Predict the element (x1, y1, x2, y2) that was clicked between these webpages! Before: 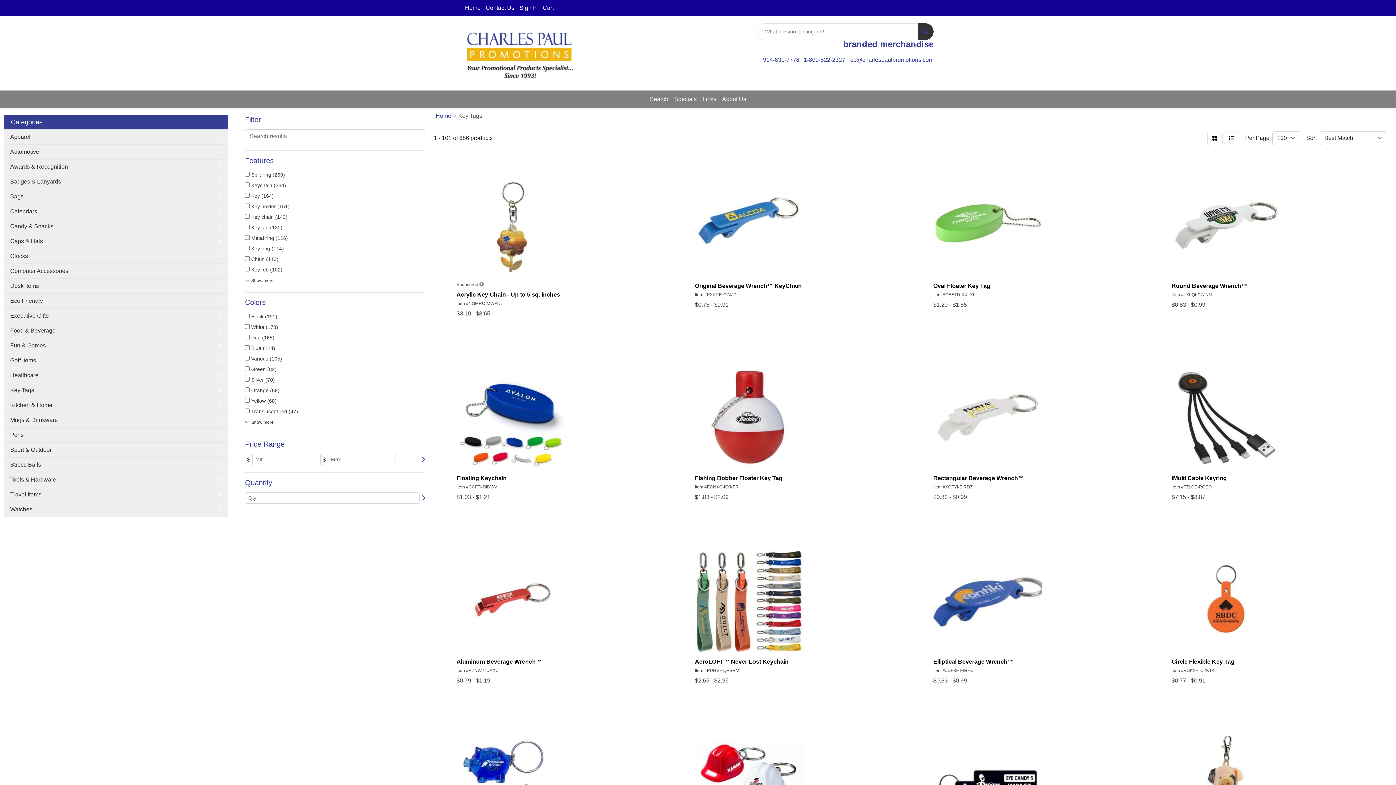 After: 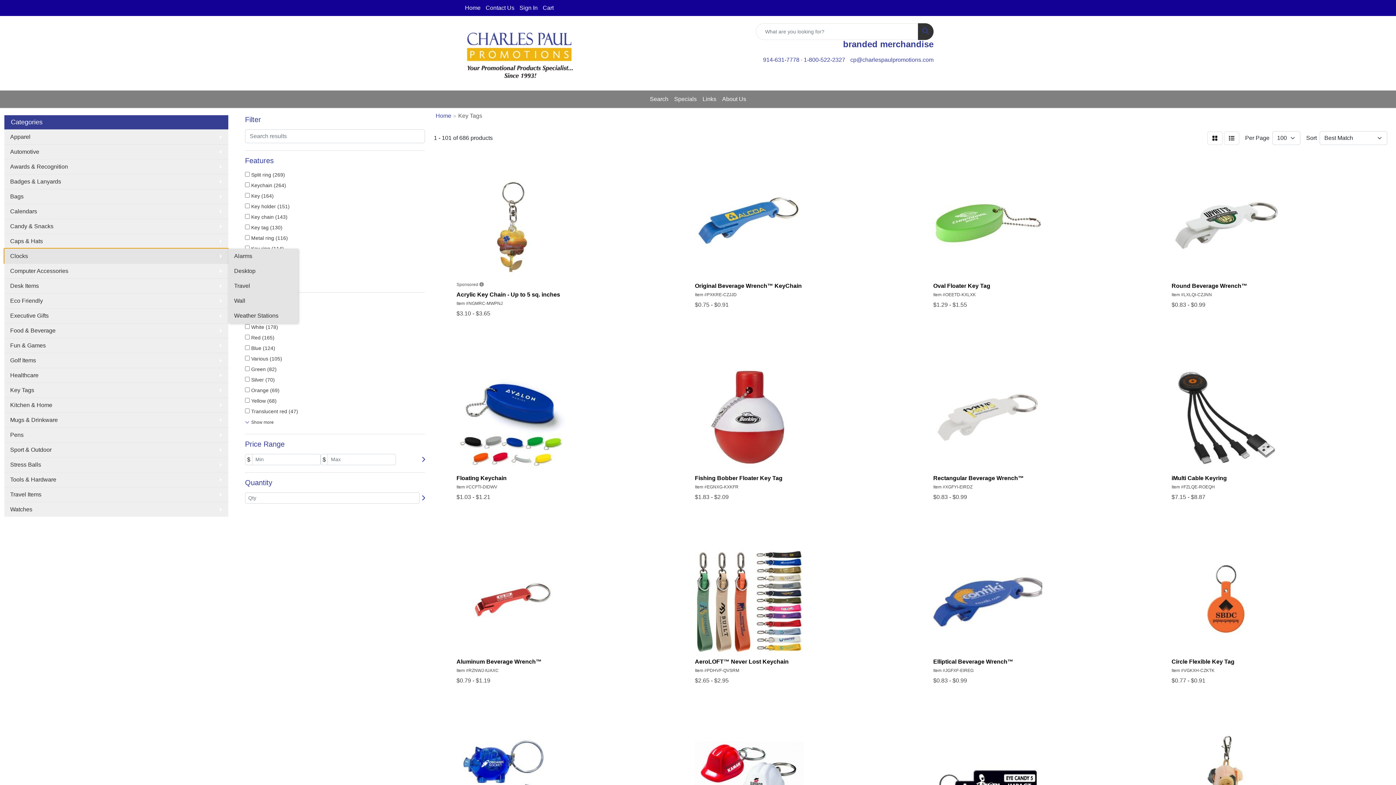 Action: label: Clocks bbox: (4, 248, 228, 263)